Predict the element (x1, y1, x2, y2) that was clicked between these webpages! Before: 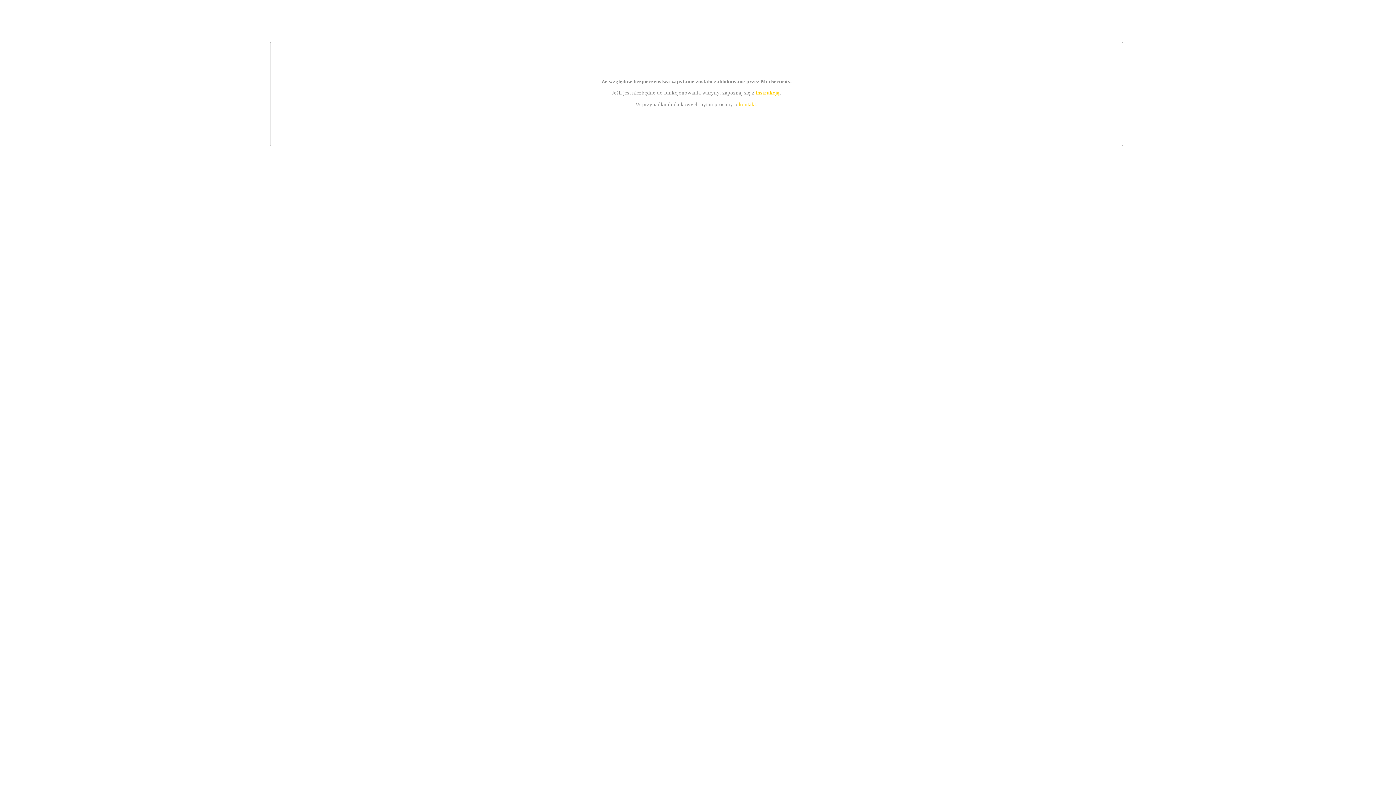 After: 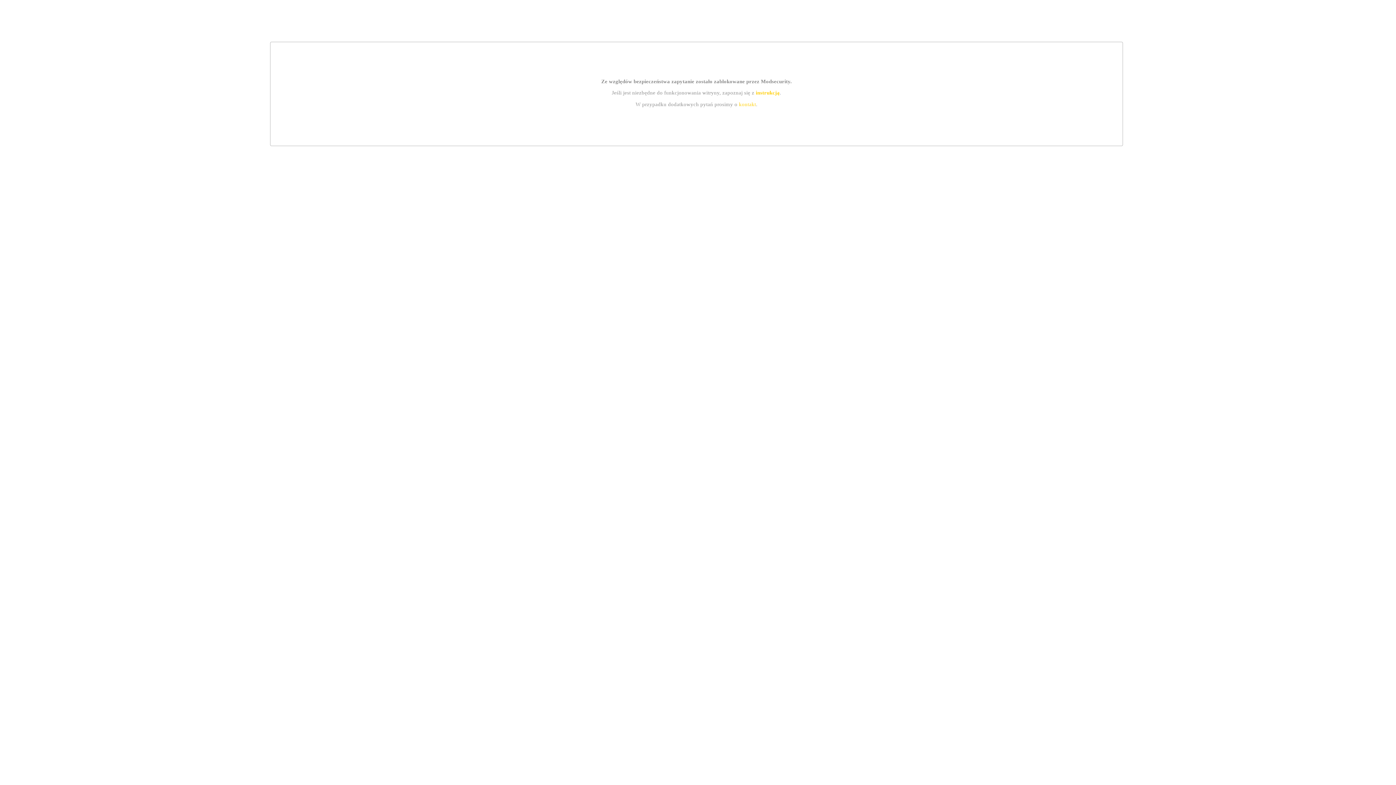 Action: label: kontakt bbox: (739, 101, 756, 107)